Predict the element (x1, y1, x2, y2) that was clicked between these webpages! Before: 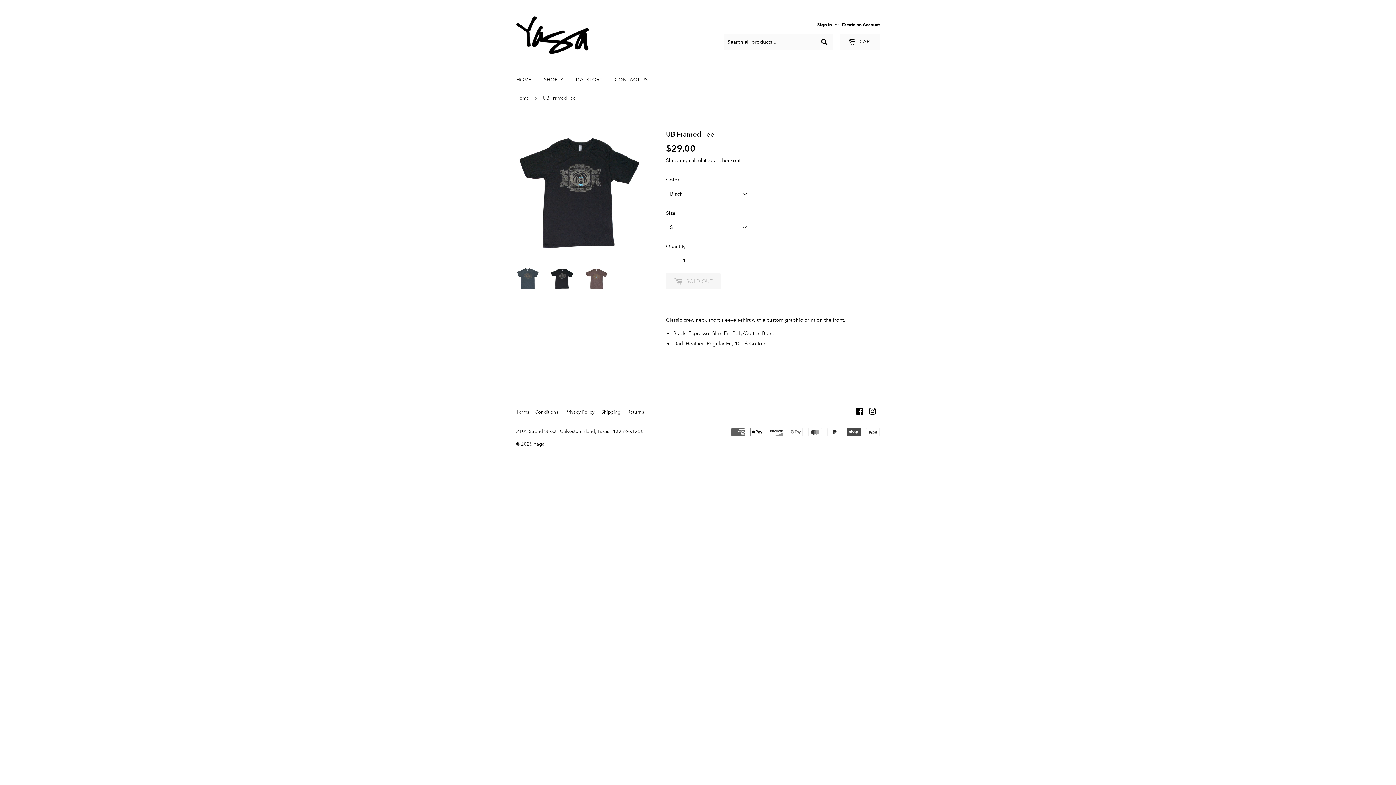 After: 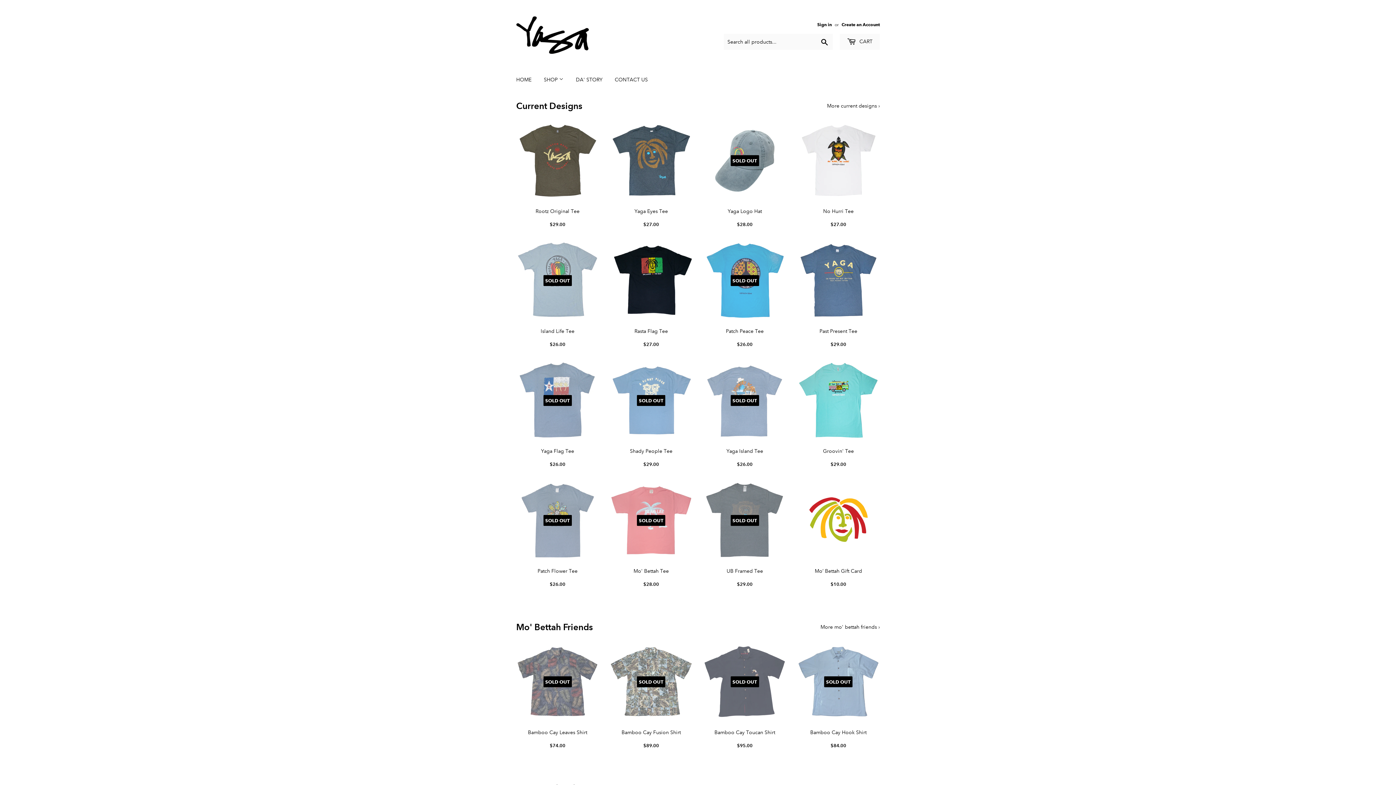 Action: bbox: (516, 16, 698, 53)